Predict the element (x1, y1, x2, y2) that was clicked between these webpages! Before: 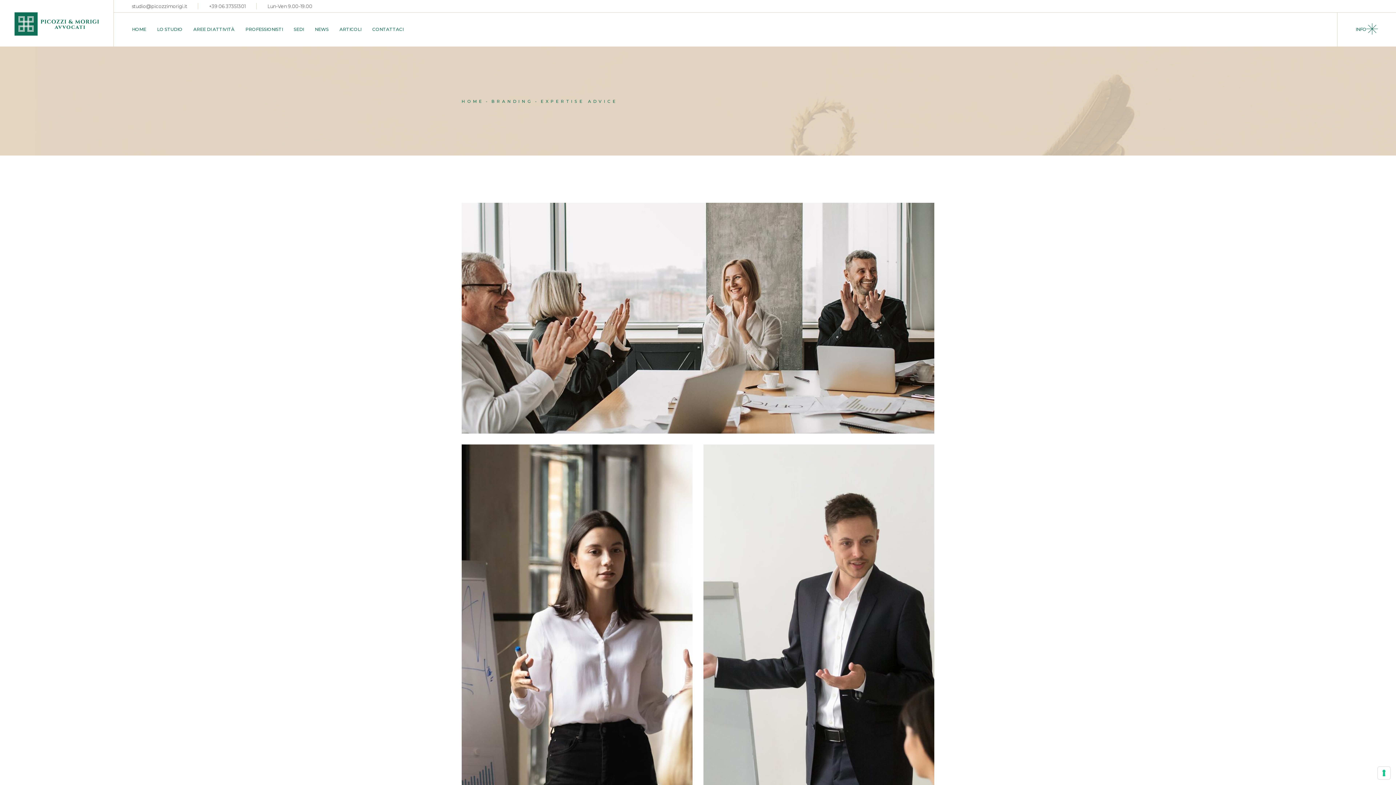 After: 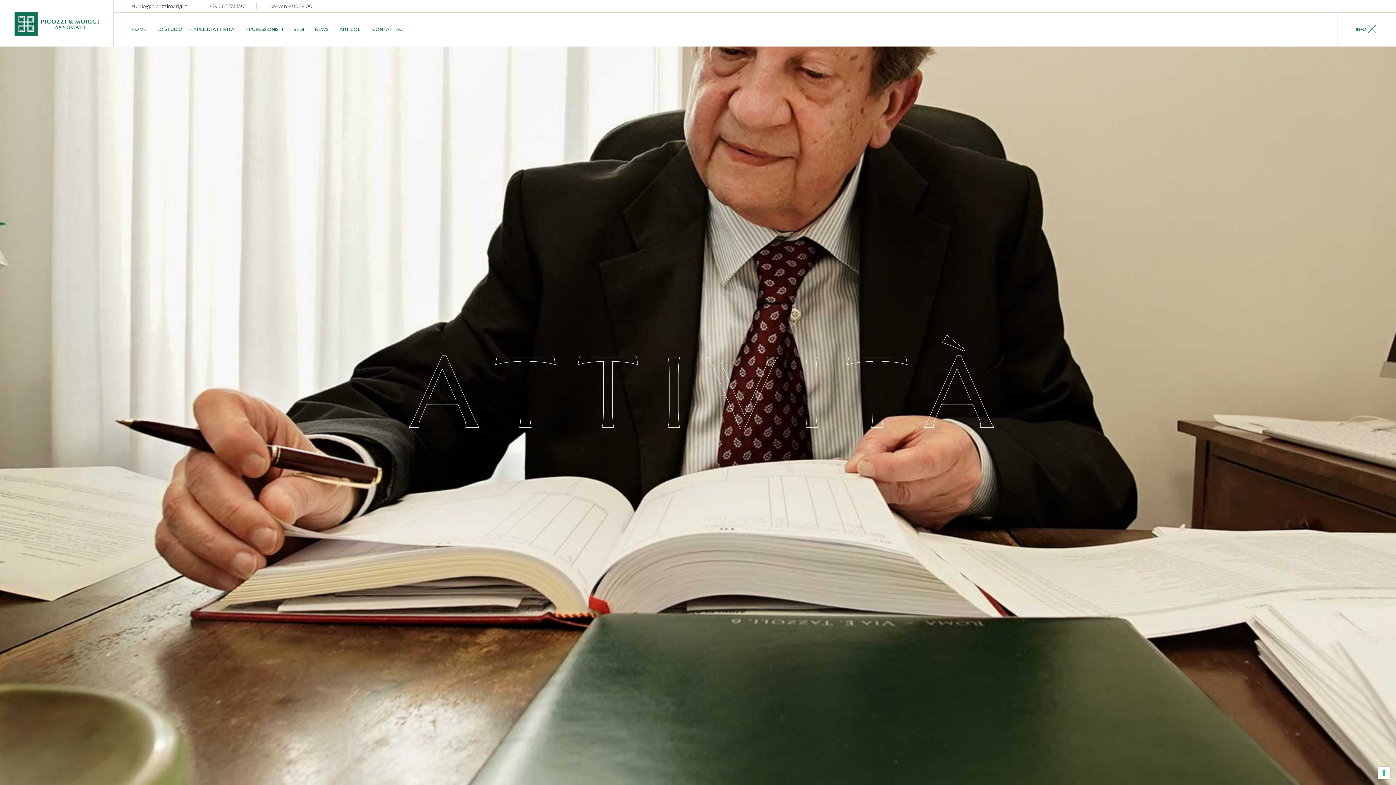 Action: bbox: (193, 12, 234, 46) label: AREE DI ATTIVITÀ